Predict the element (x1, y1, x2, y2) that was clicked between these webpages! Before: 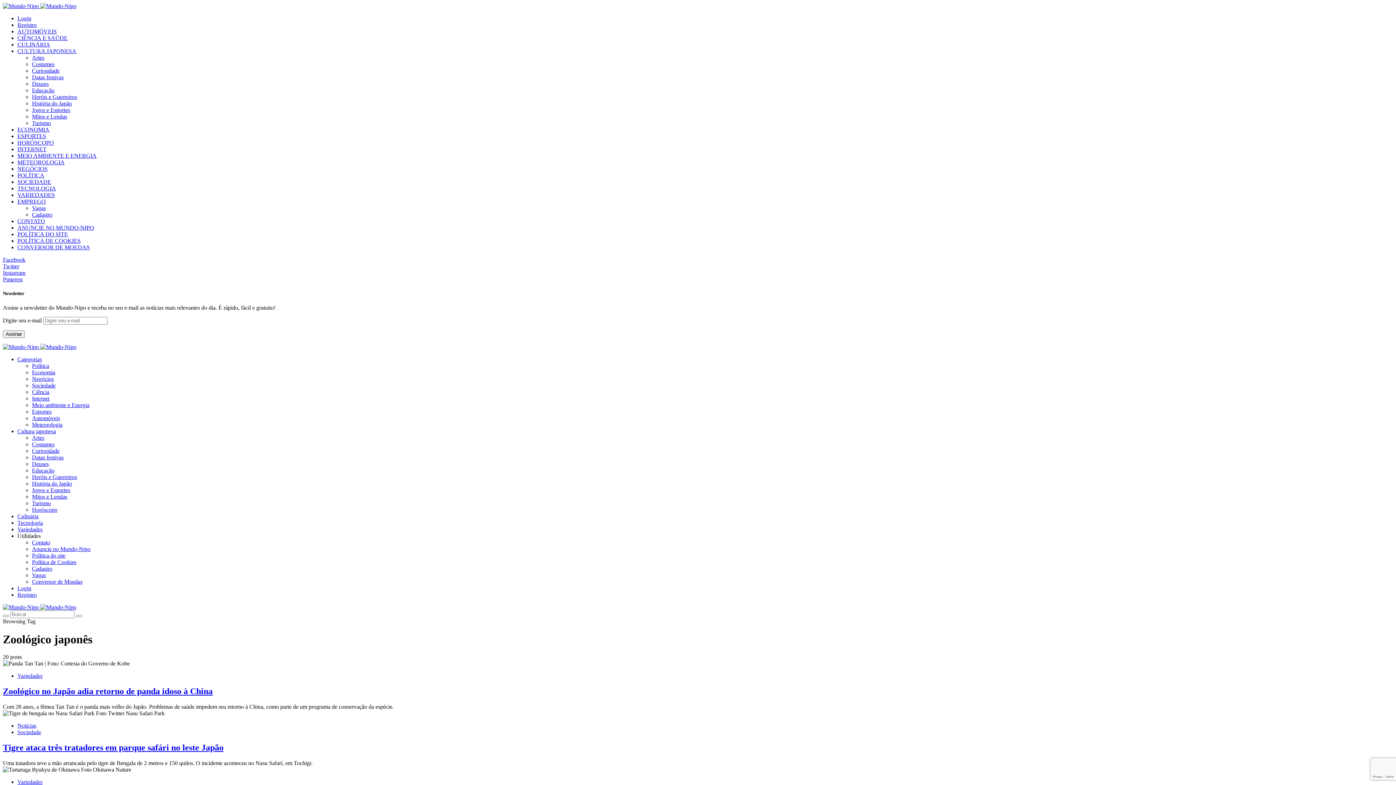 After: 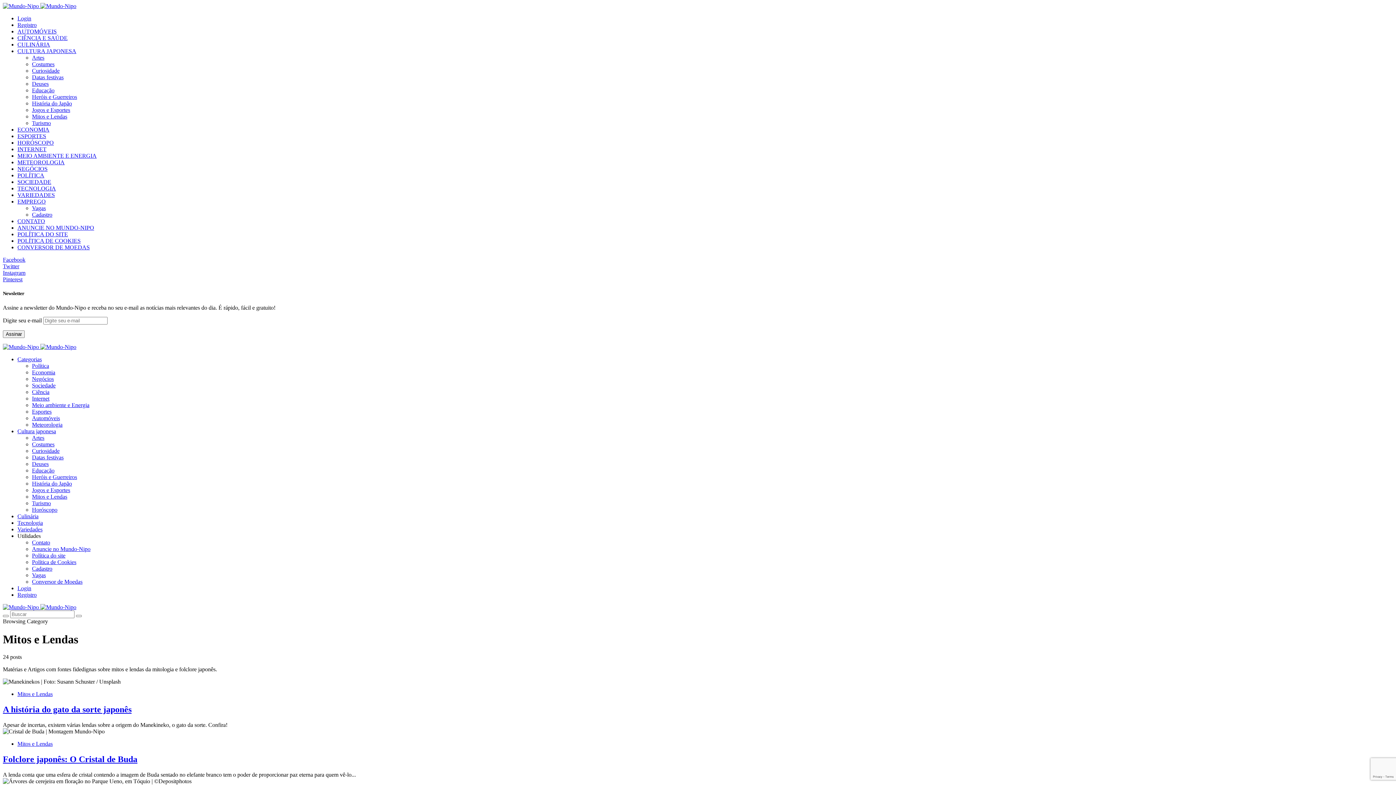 Action: bbox: (32, 493, 67, 500) label: Mitos e Lendas